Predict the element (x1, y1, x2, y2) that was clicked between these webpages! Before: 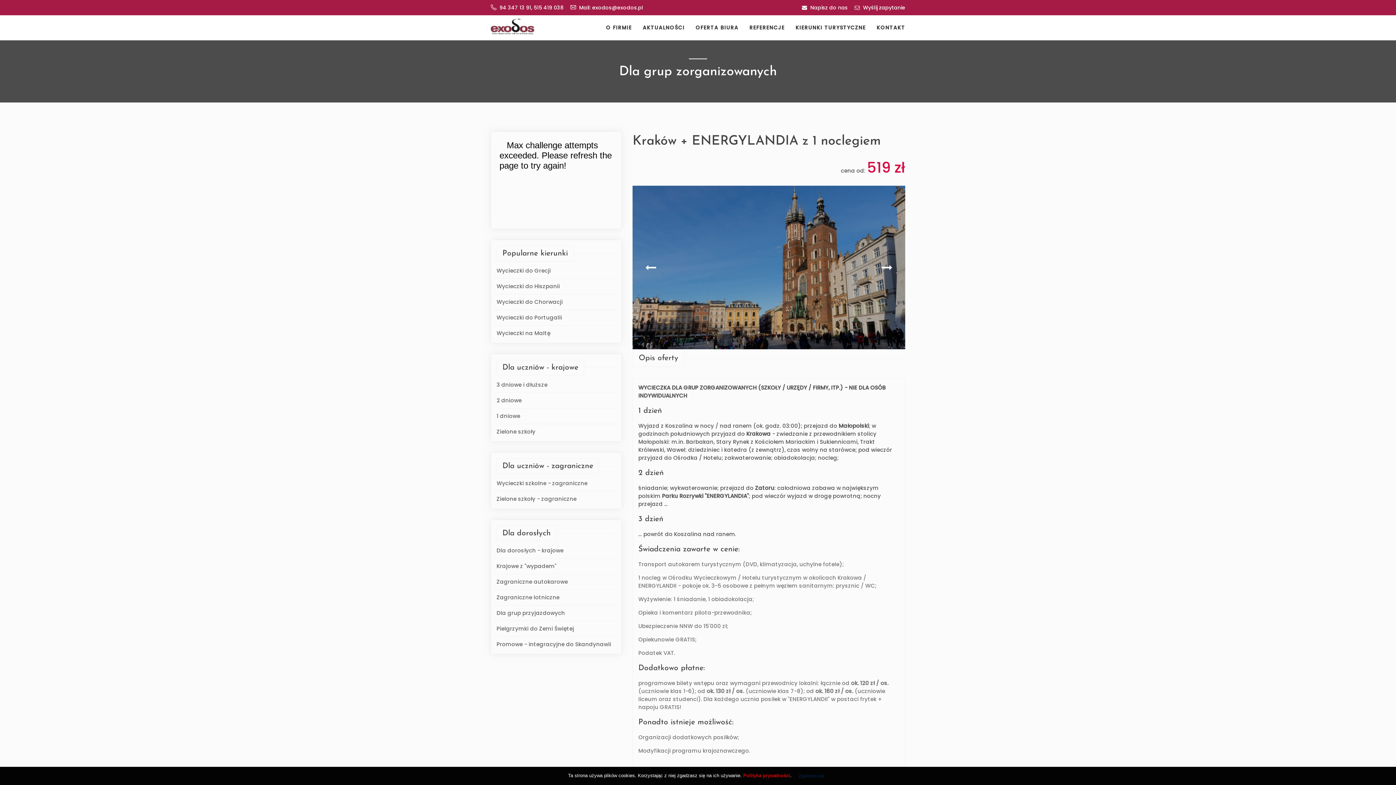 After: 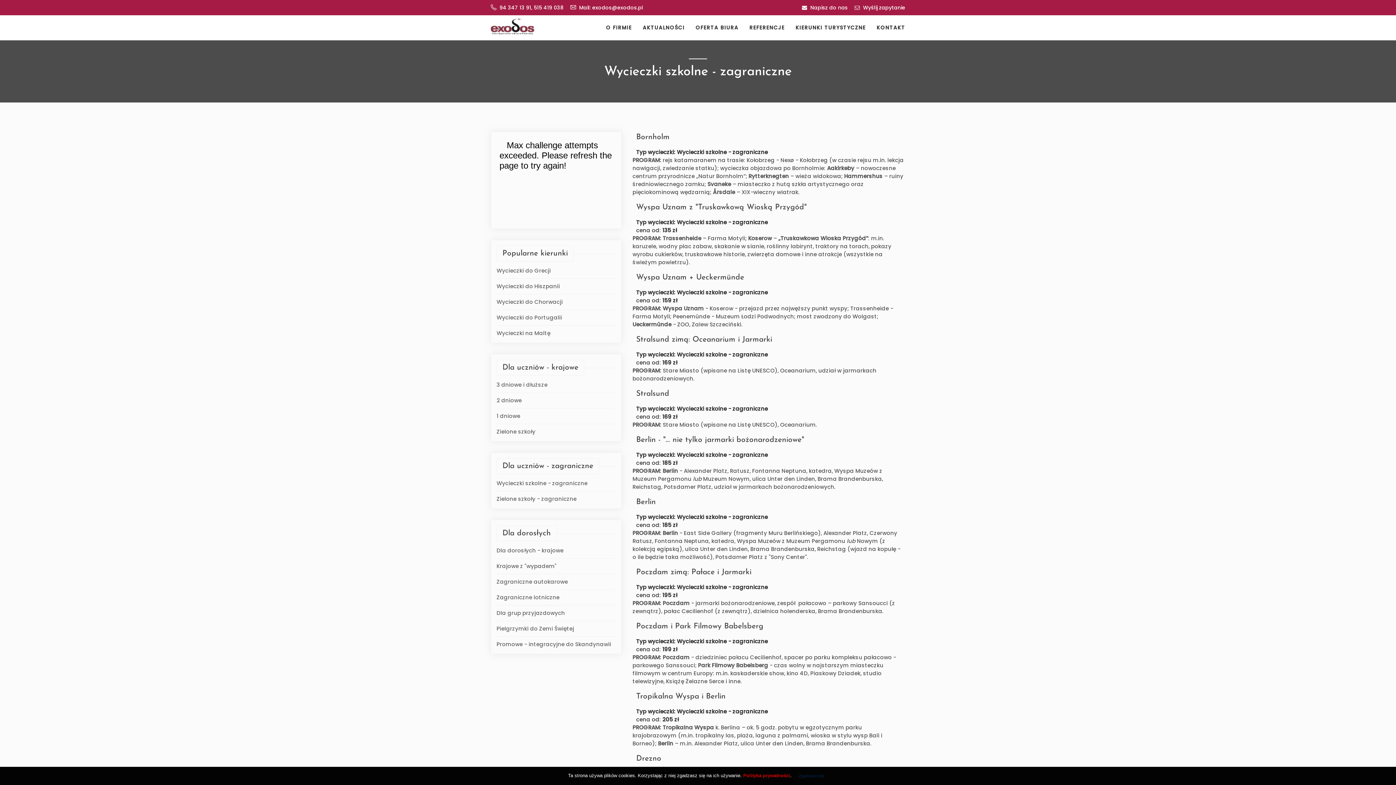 Action: bbox: (496, 479, 587, 487) label: Wycieczki szkolne - zagraniczne